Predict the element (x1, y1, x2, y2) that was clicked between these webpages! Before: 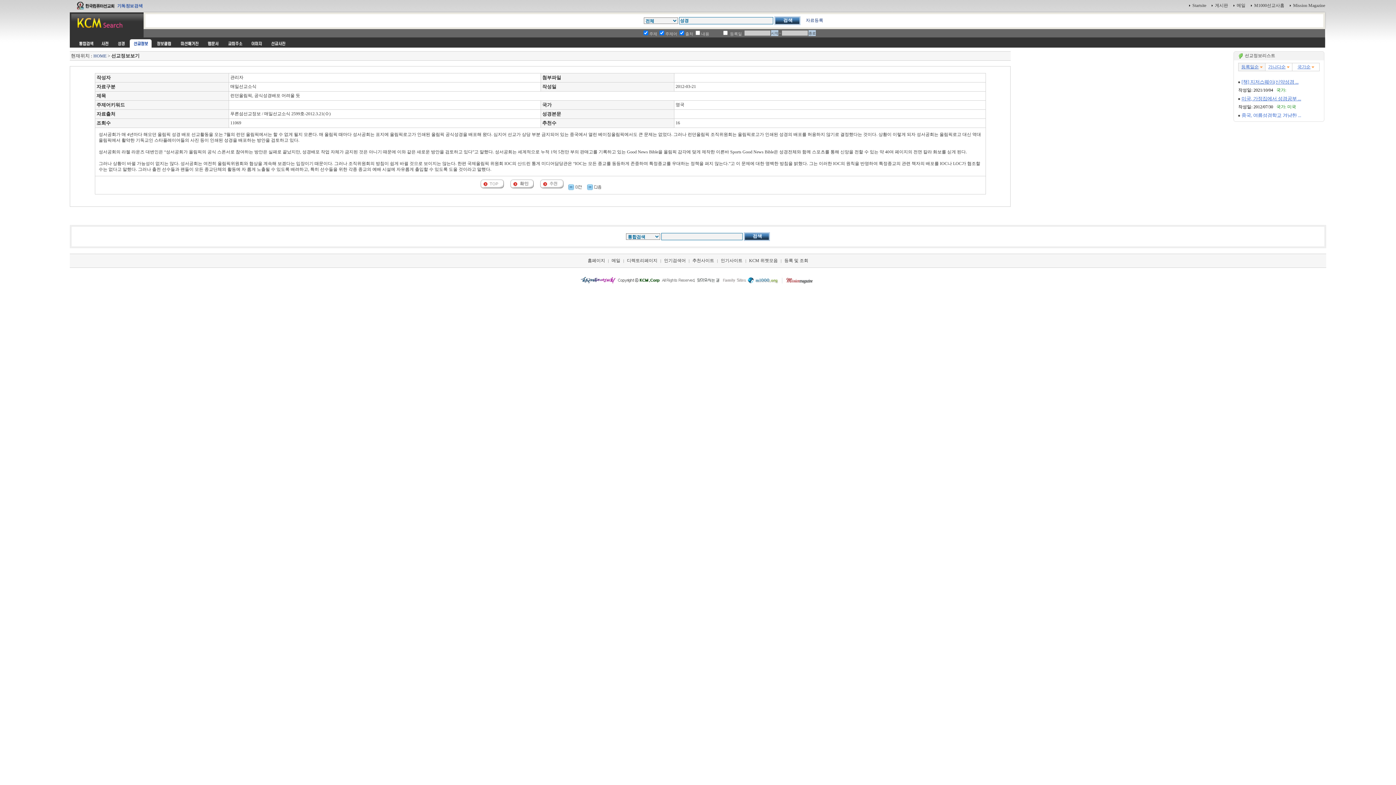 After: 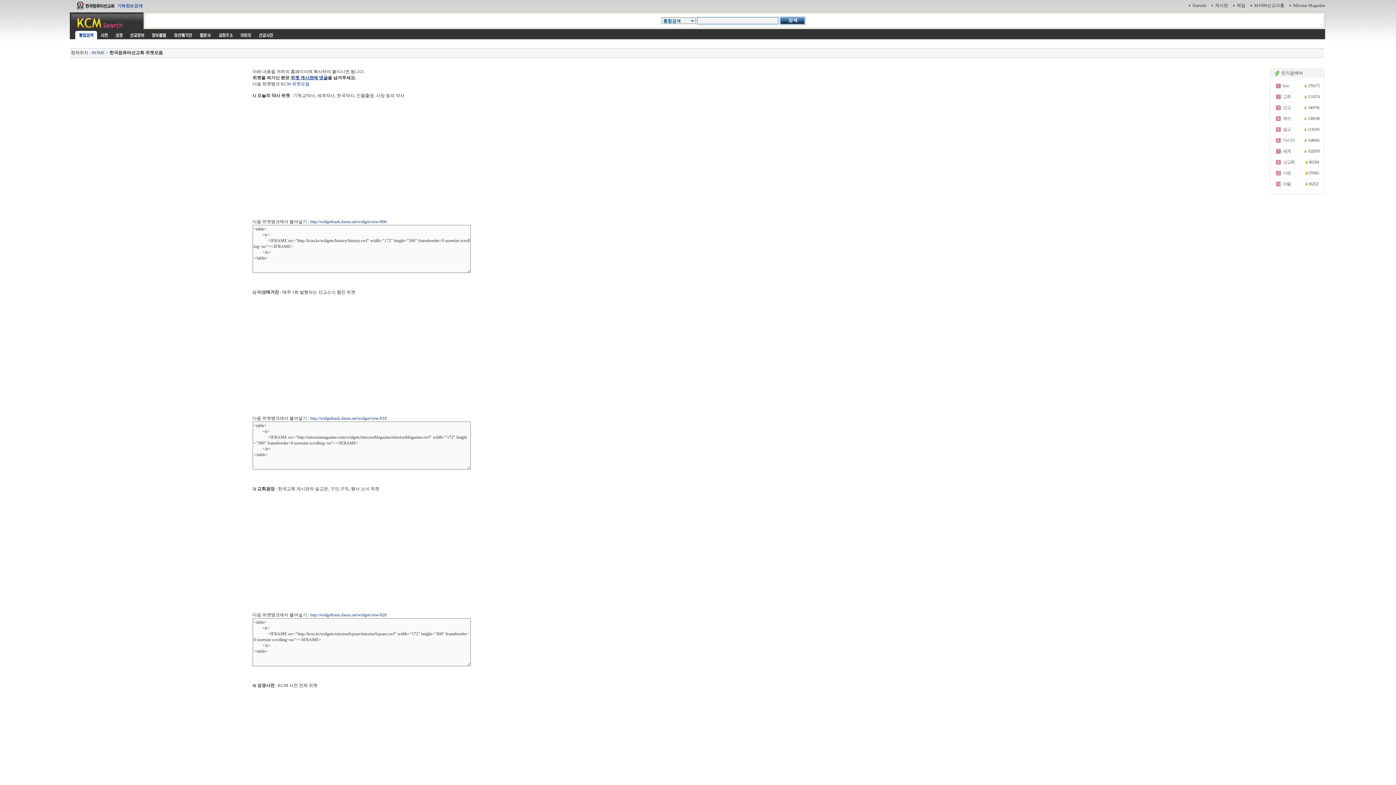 Action: bbox: (749, 258, 778, 263) label: KCM 위젯모음